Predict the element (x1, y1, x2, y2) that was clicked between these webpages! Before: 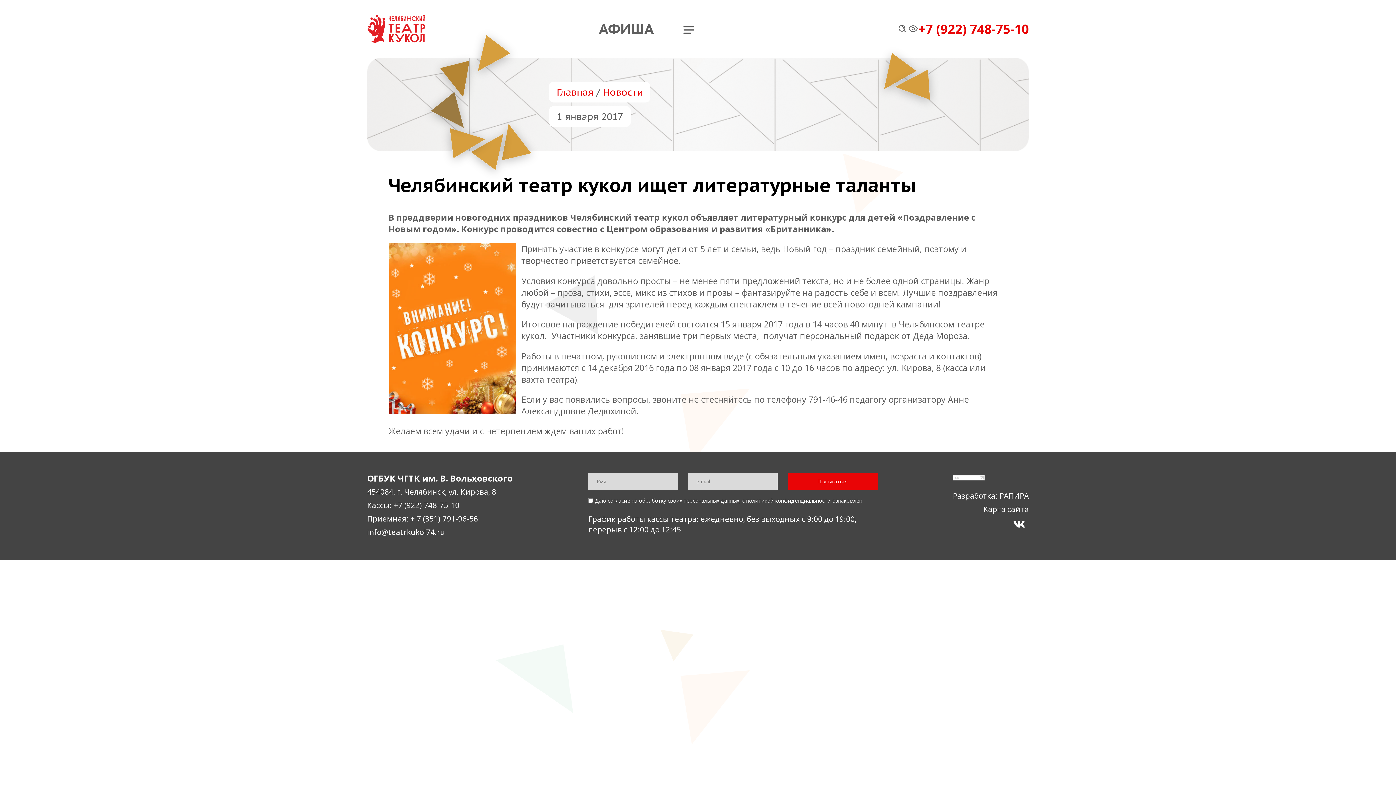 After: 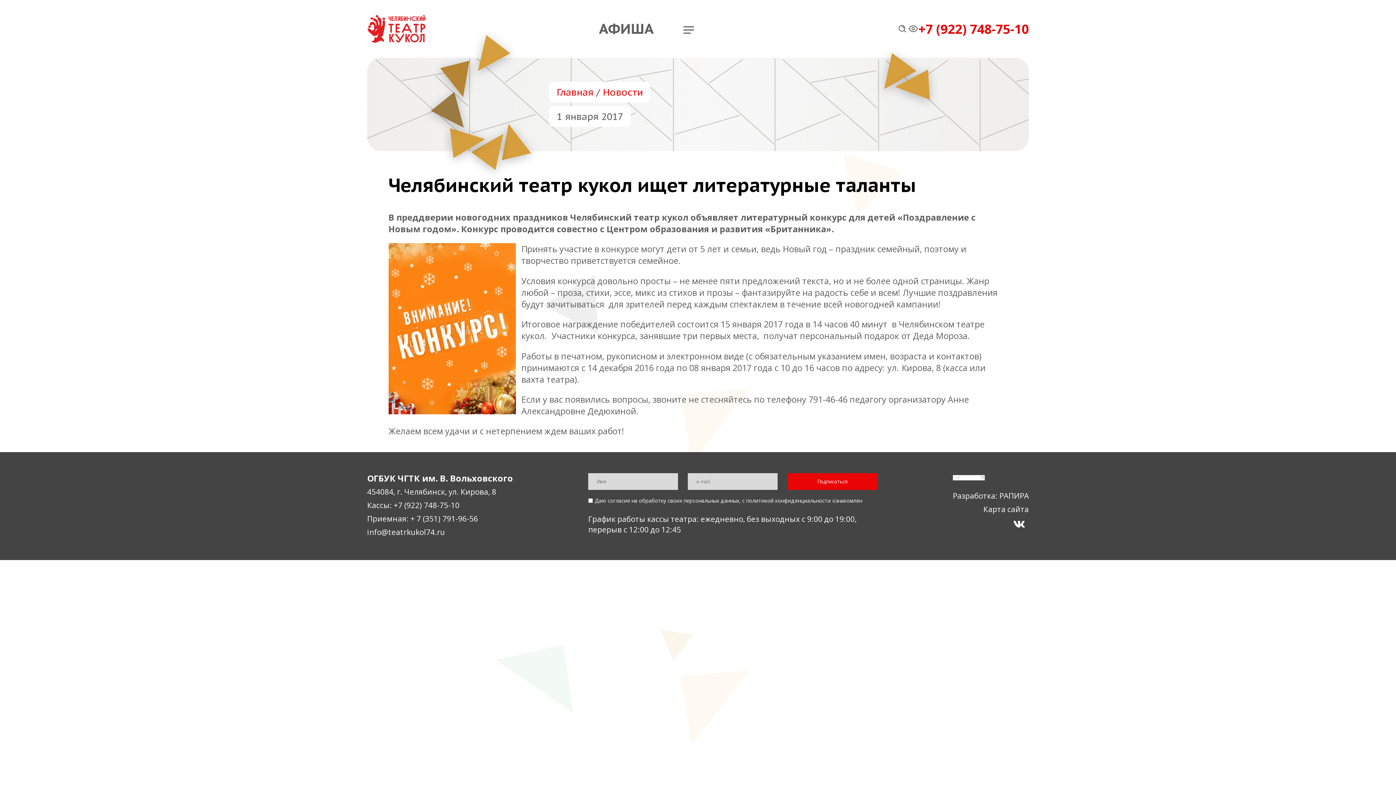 Action: bbox: (410, 513, 478, 523) label: + 7 (351) 791-96-56